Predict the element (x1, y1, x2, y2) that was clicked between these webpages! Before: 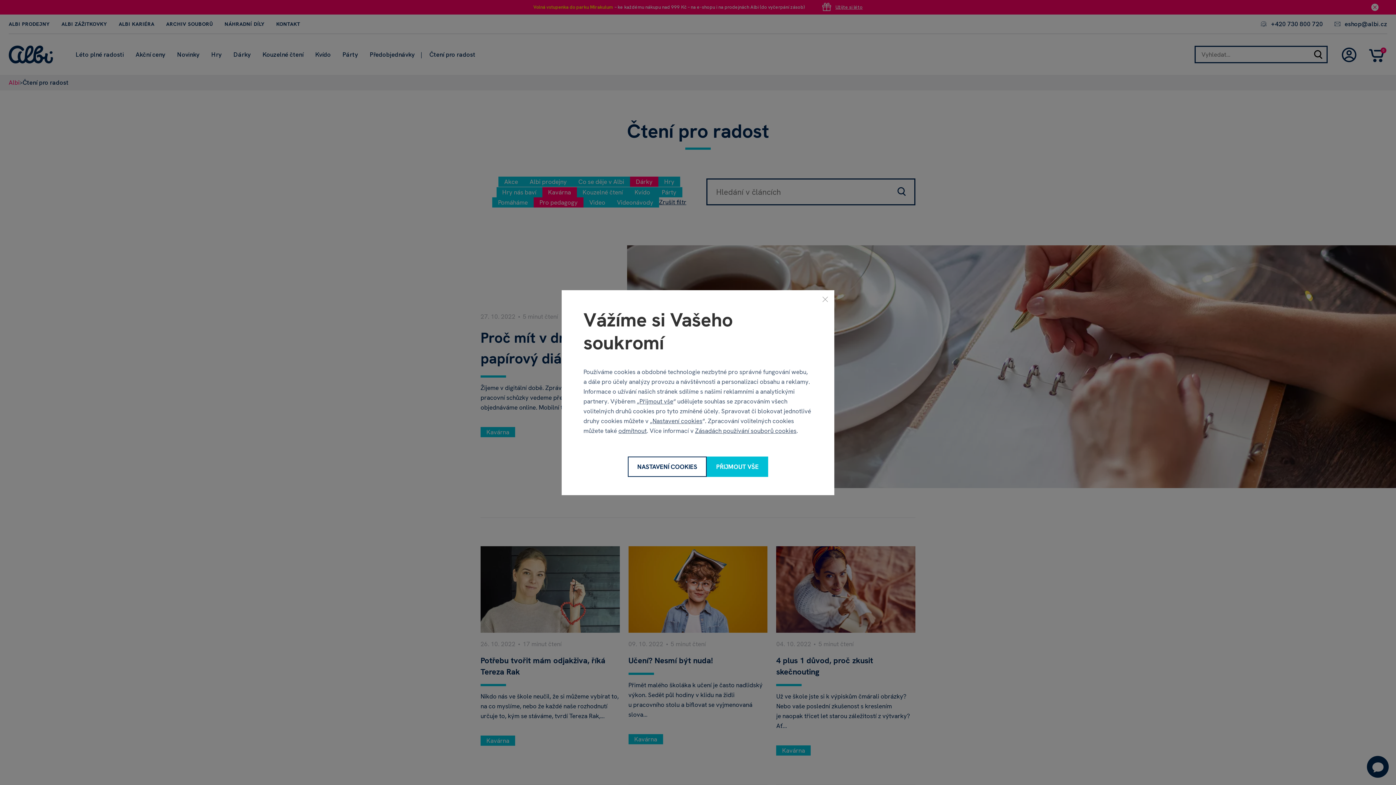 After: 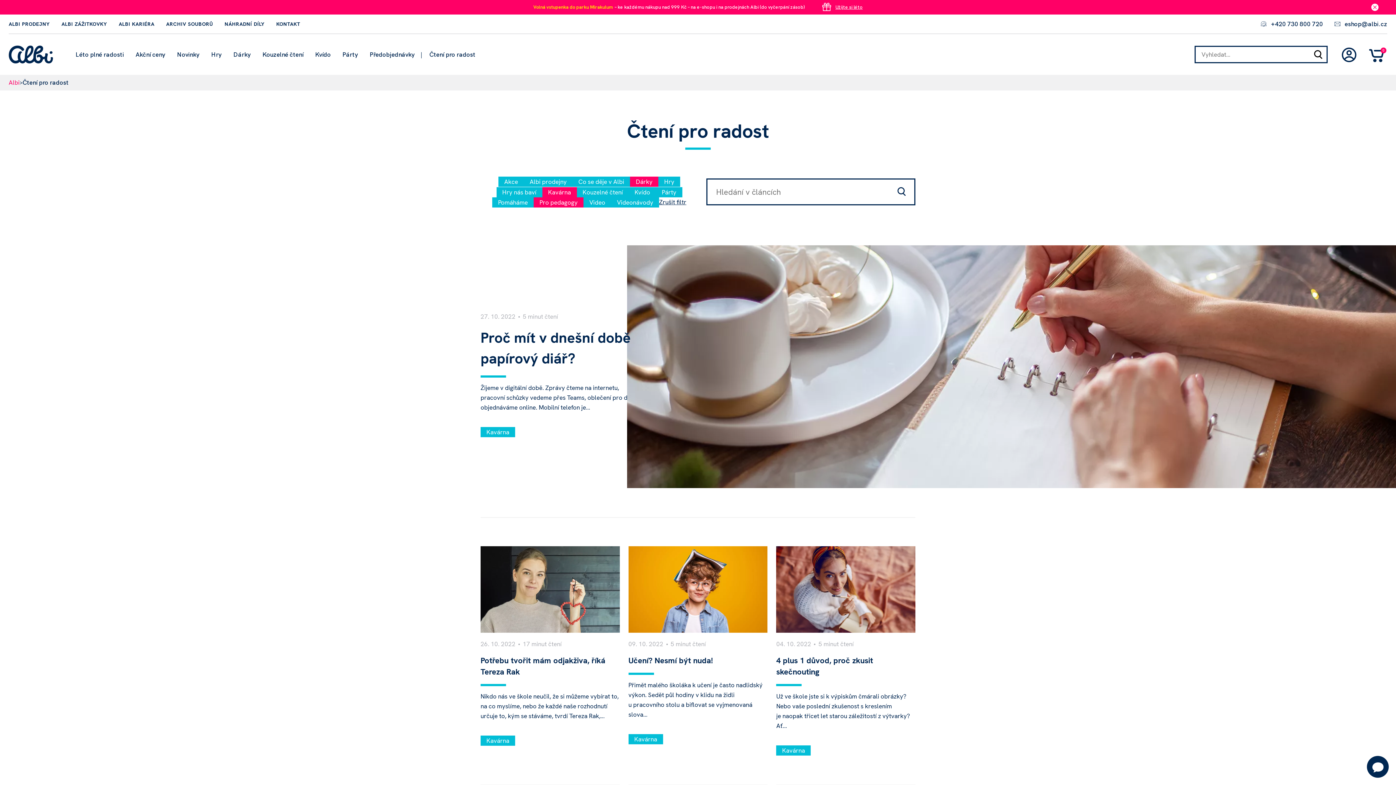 Action: label: Přijmout vše bbox: (706, 456, 768, 477)